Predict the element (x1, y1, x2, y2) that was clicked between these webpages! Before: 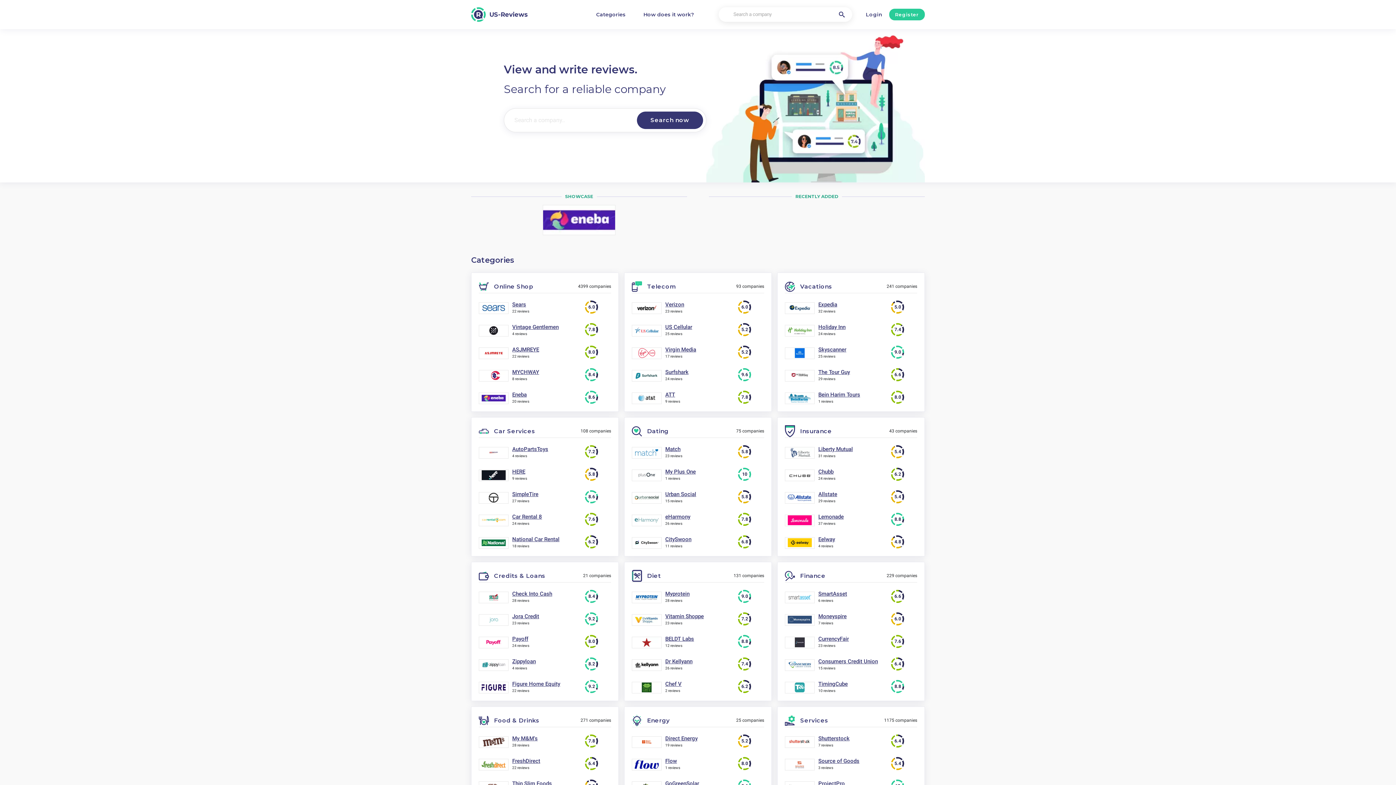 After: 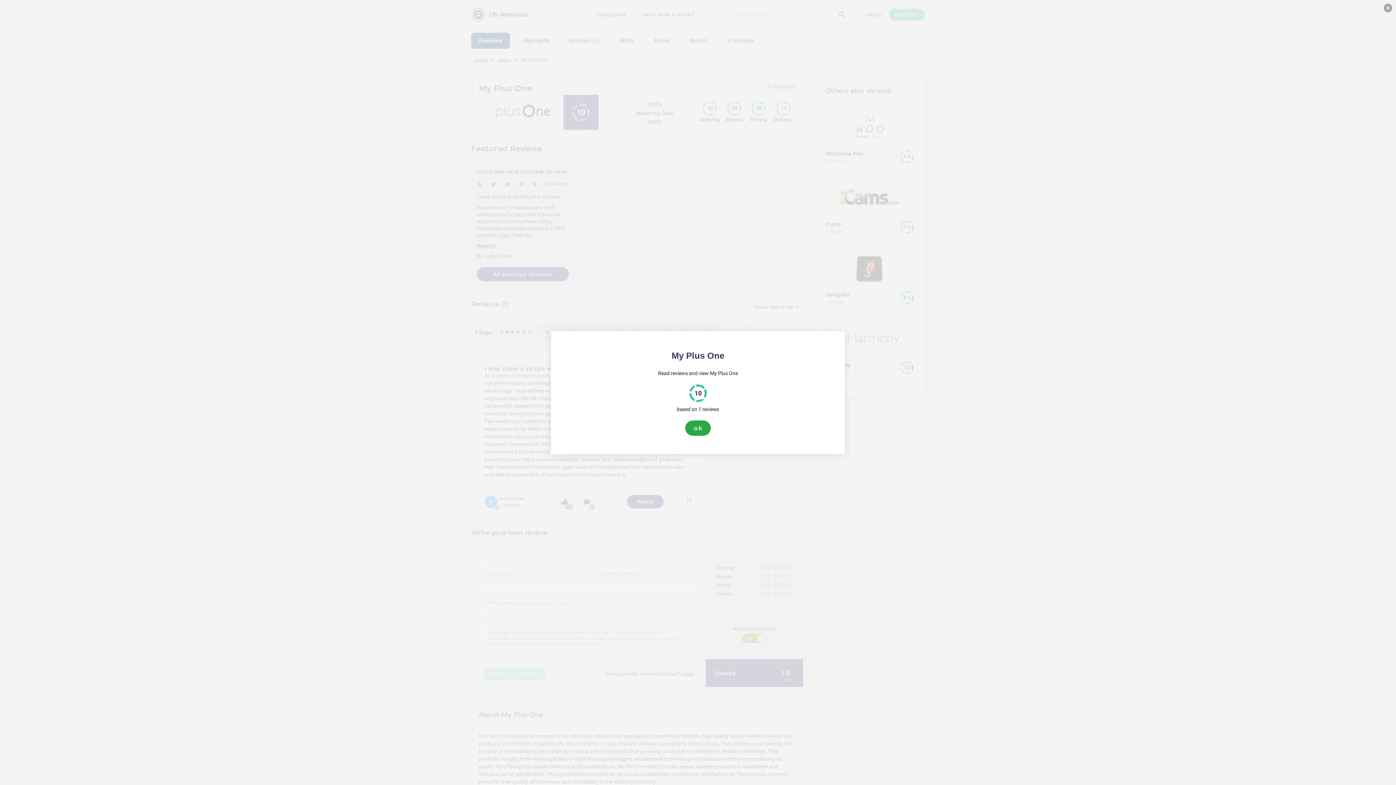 Action: bbox: (665, 467, 738, 475) label: My Plus One